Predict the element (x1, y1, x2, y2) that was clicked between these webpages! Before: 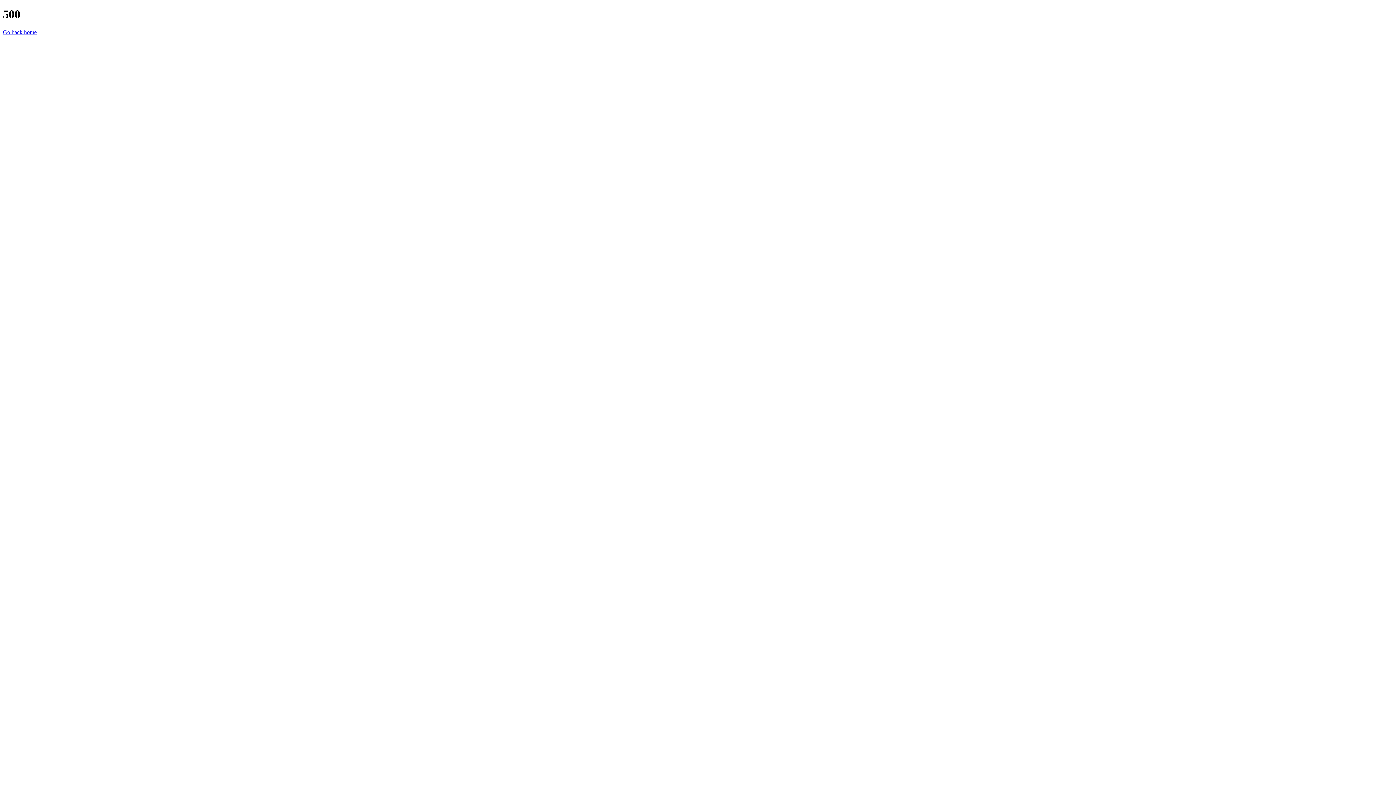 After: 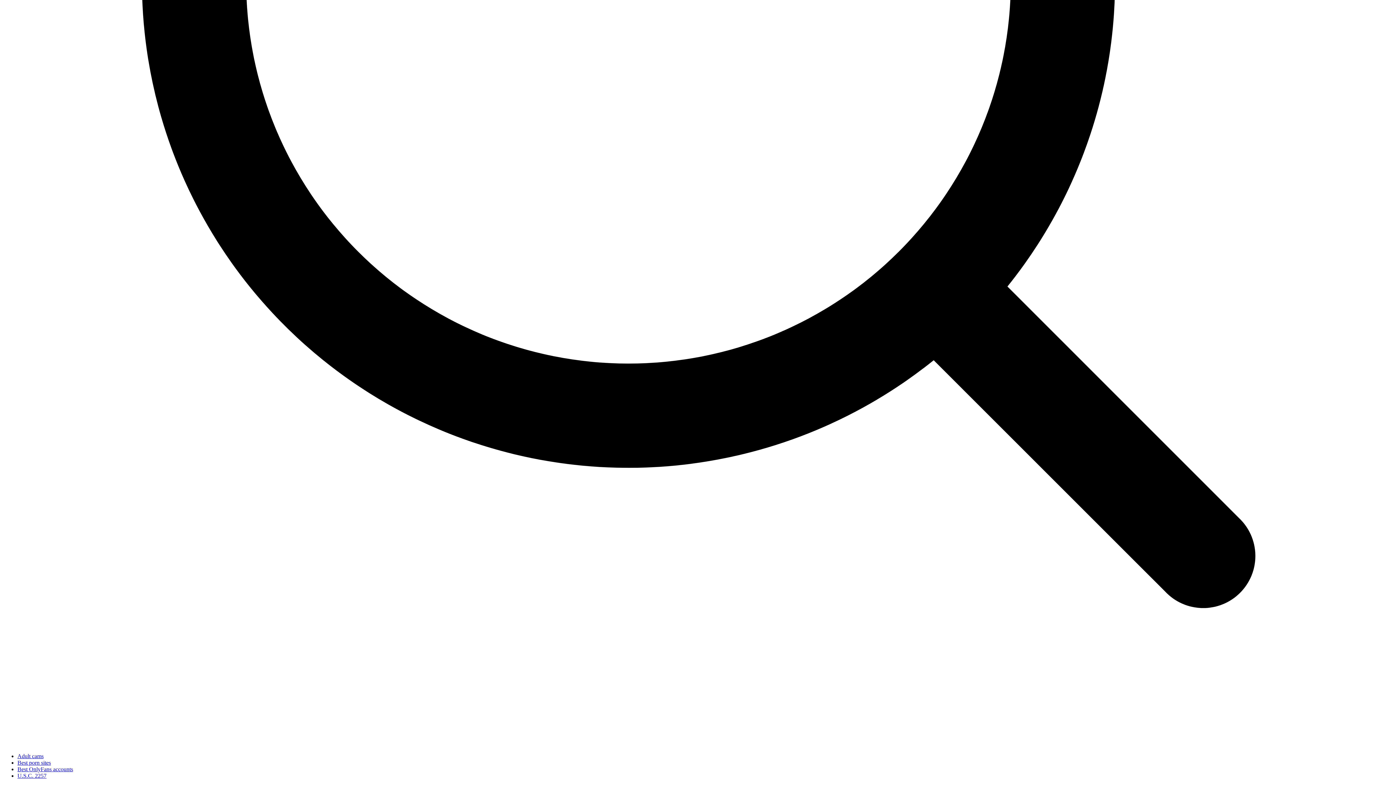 Action: bbox: (2, 29, 36, 35) label: Go back home